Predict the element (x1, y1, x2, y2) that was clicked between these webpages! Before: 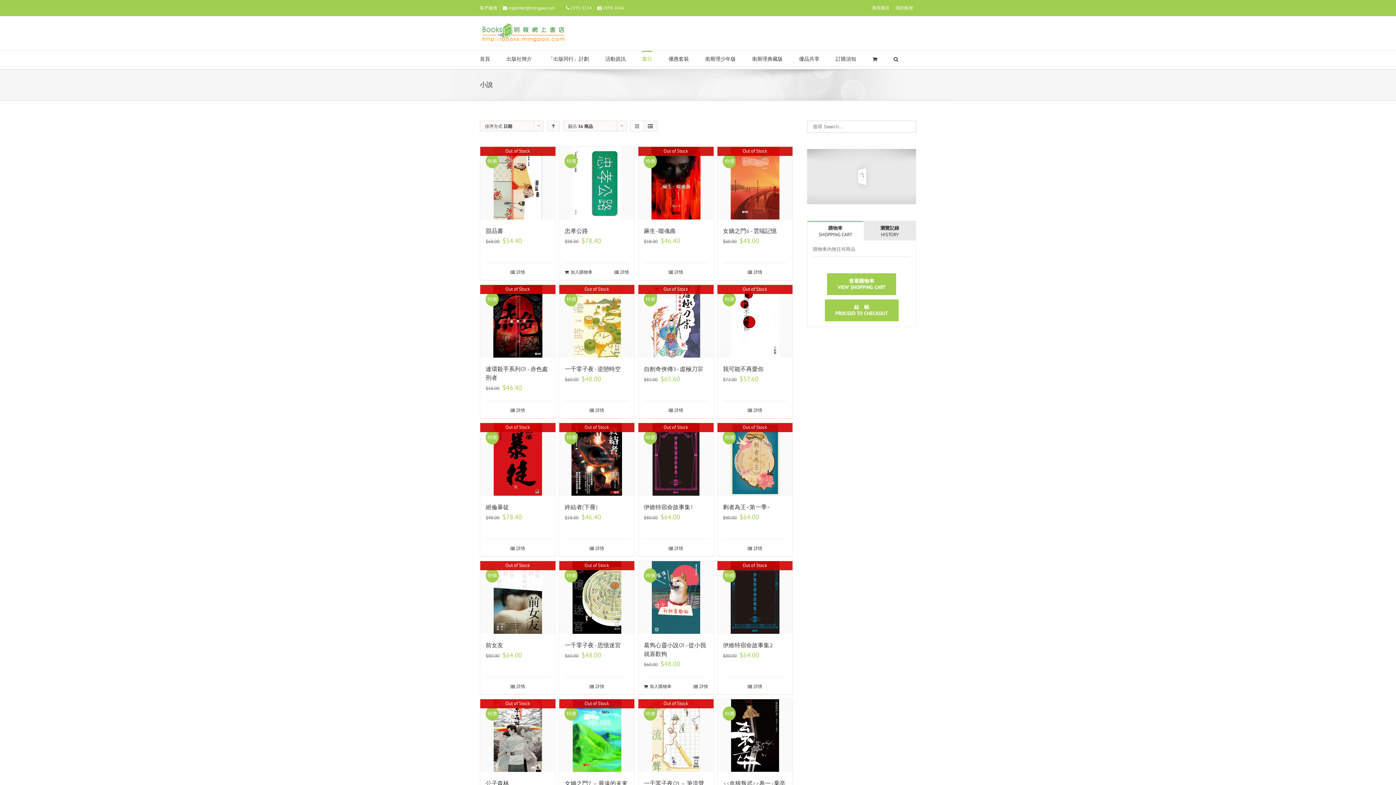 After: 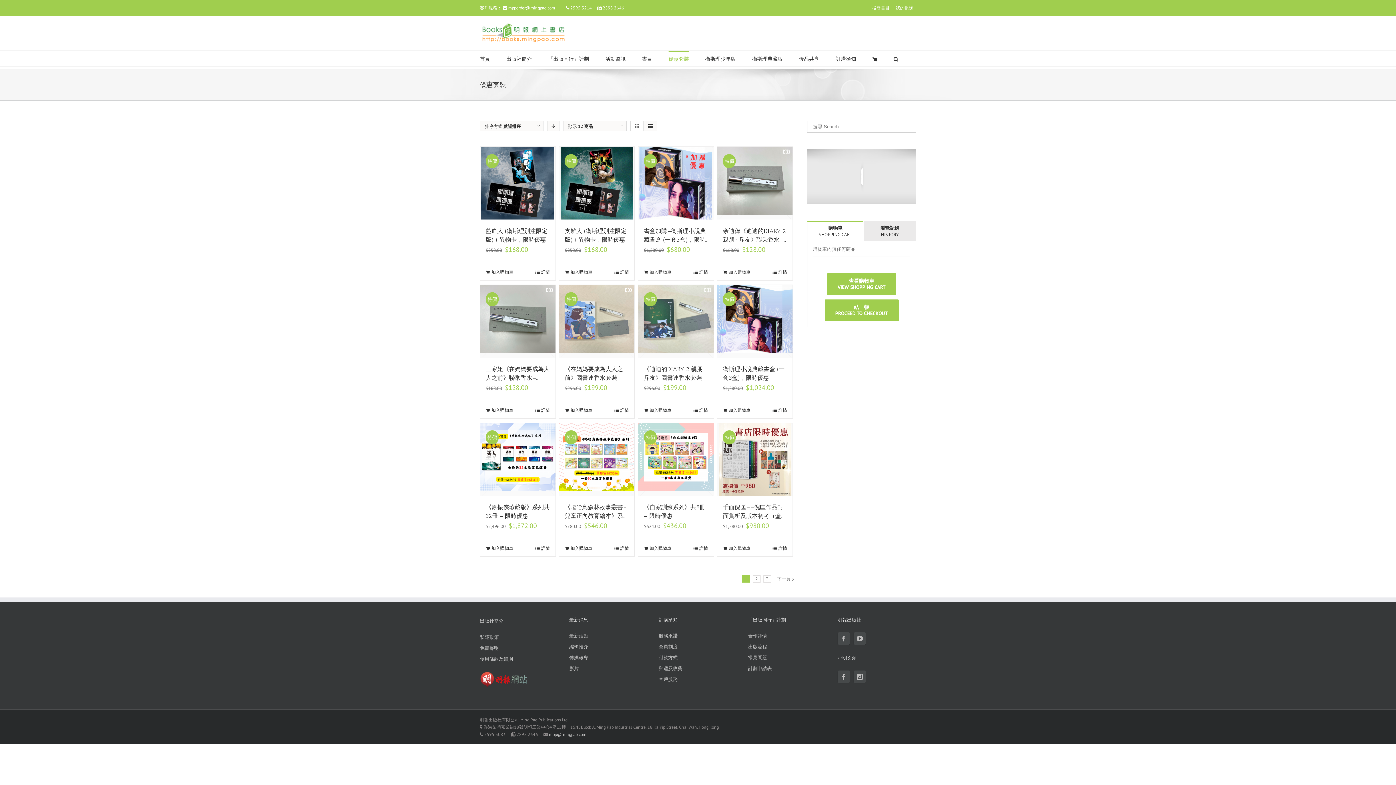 Action: bbox: (668, 50, 689, 66) label: 優惠套裝